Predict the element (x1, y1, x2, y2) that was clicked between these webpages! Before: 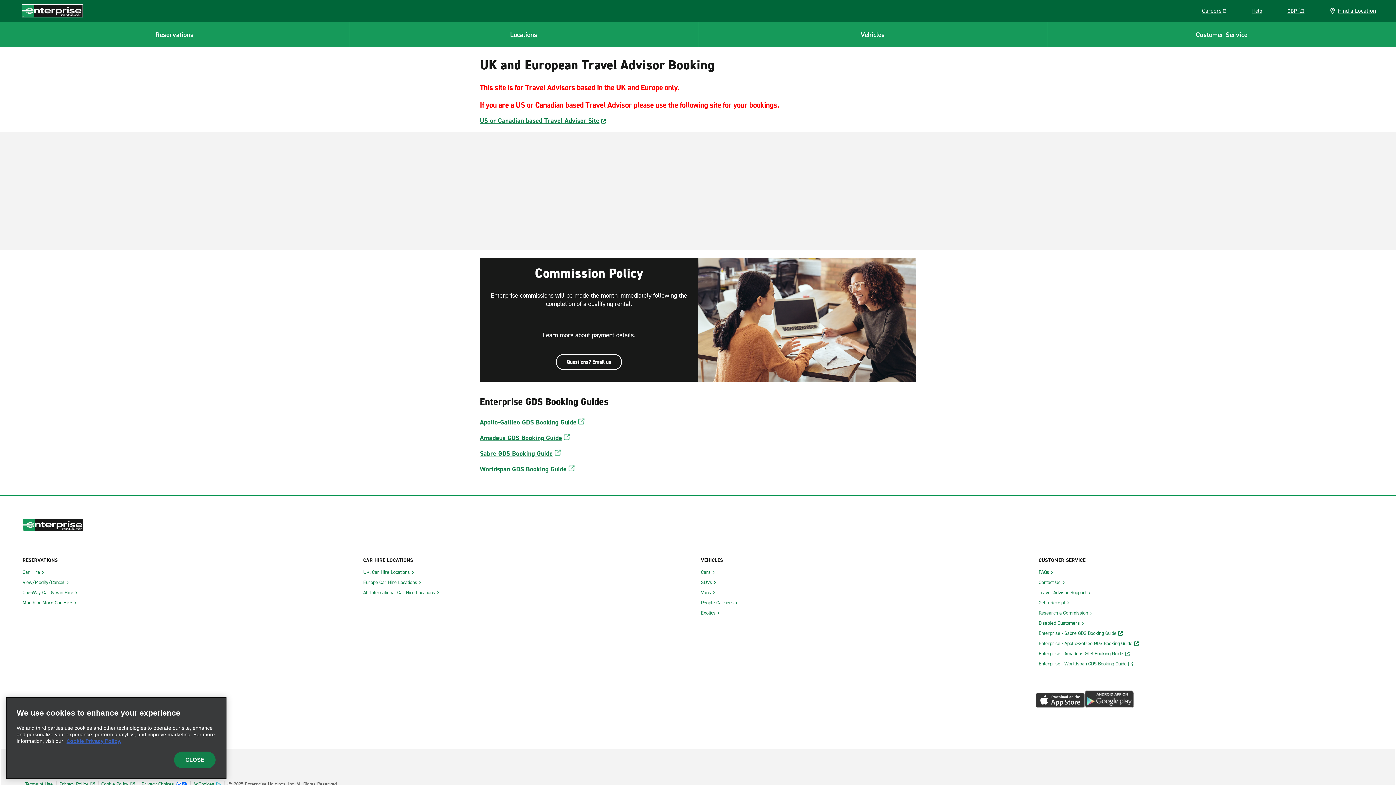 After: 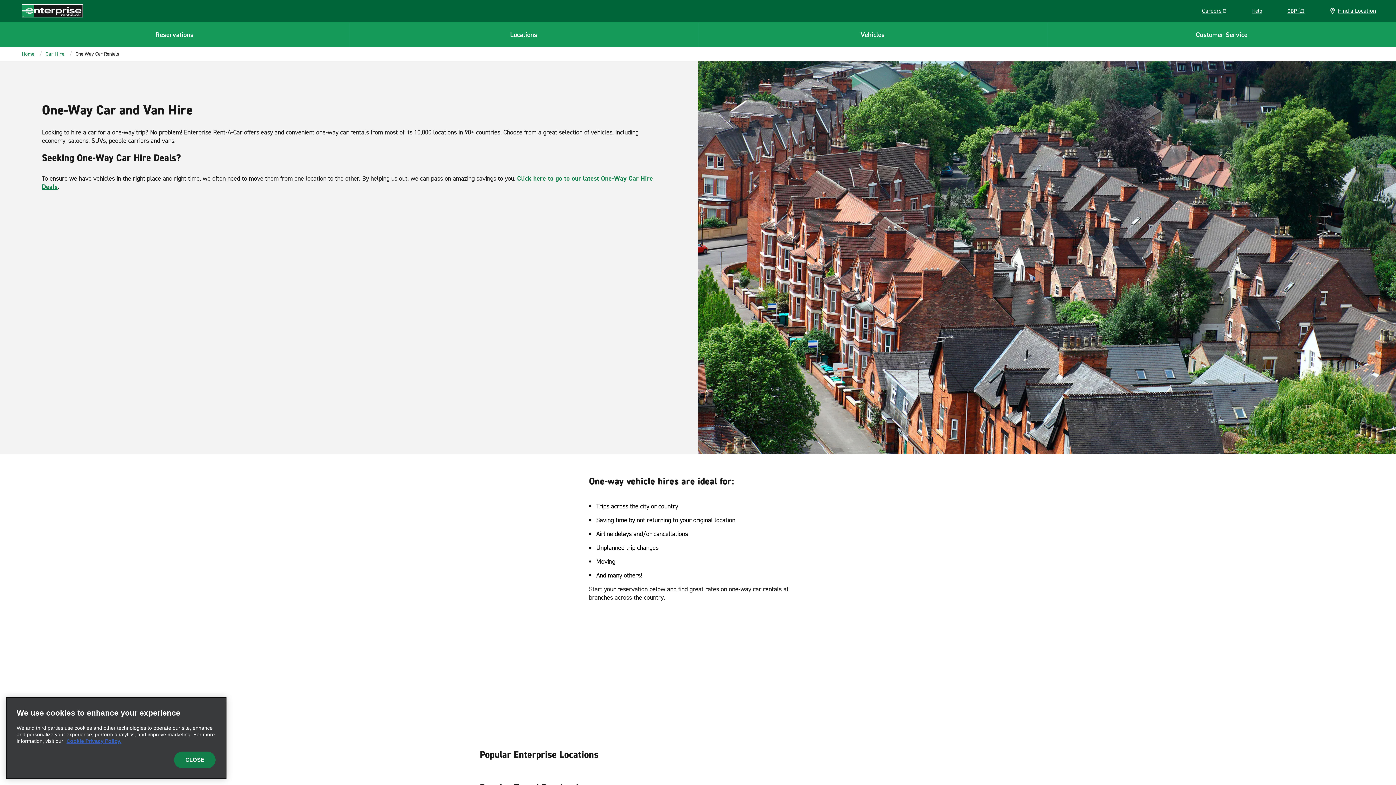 Action: label: One-Way Car & Van Hire bbox: (22, 589, 75, 596)